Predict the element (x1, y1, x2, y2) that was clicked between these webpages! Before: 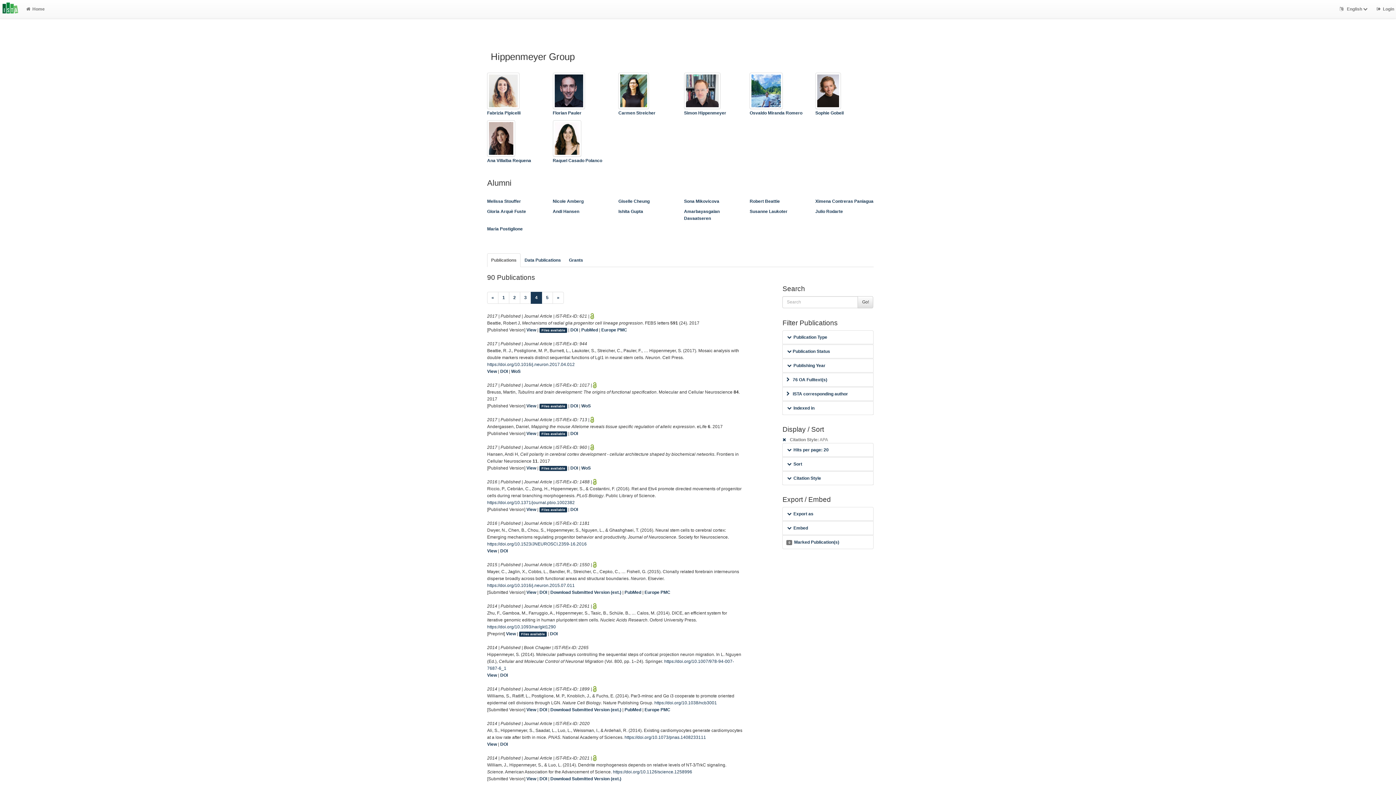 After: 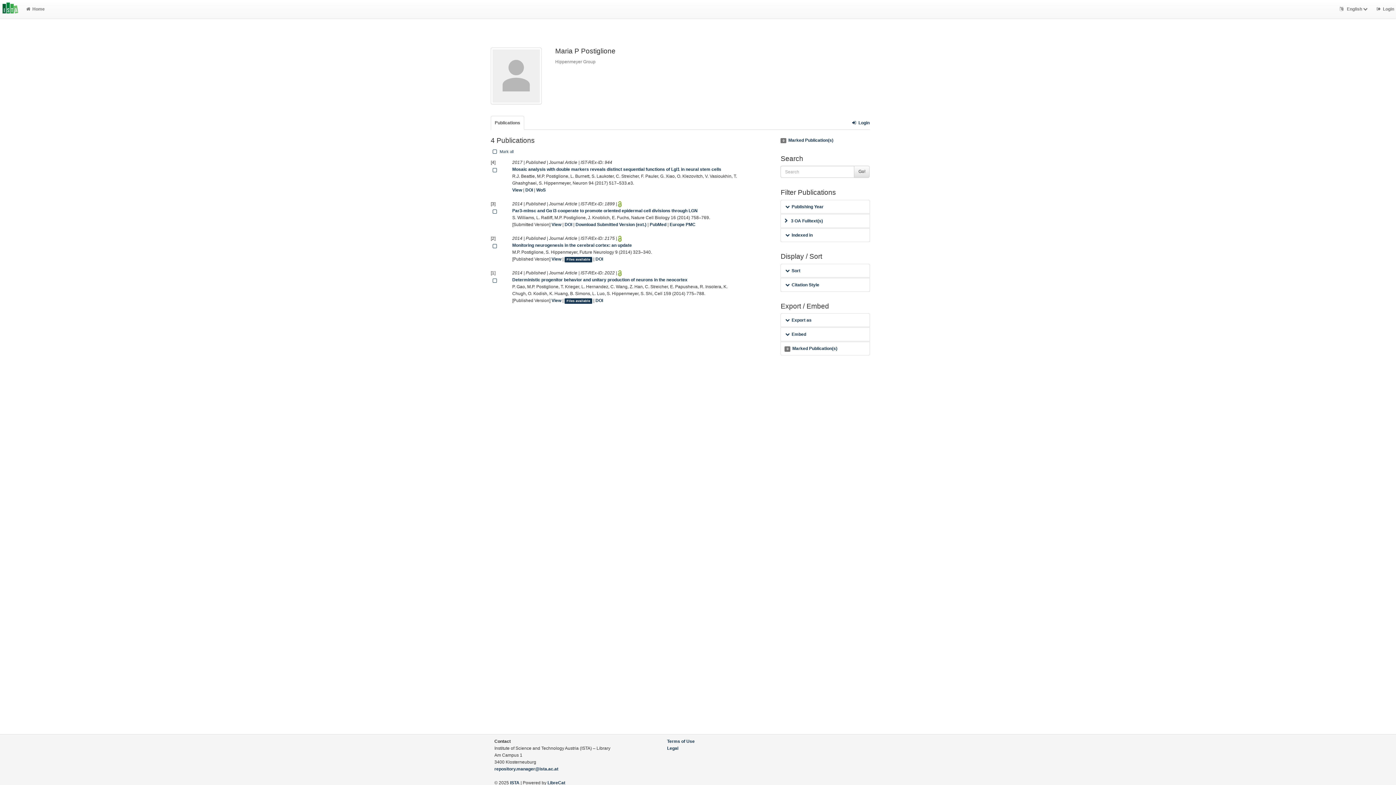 Action: label: Maria Postiglione bbox: (487, 225, 545, 232)